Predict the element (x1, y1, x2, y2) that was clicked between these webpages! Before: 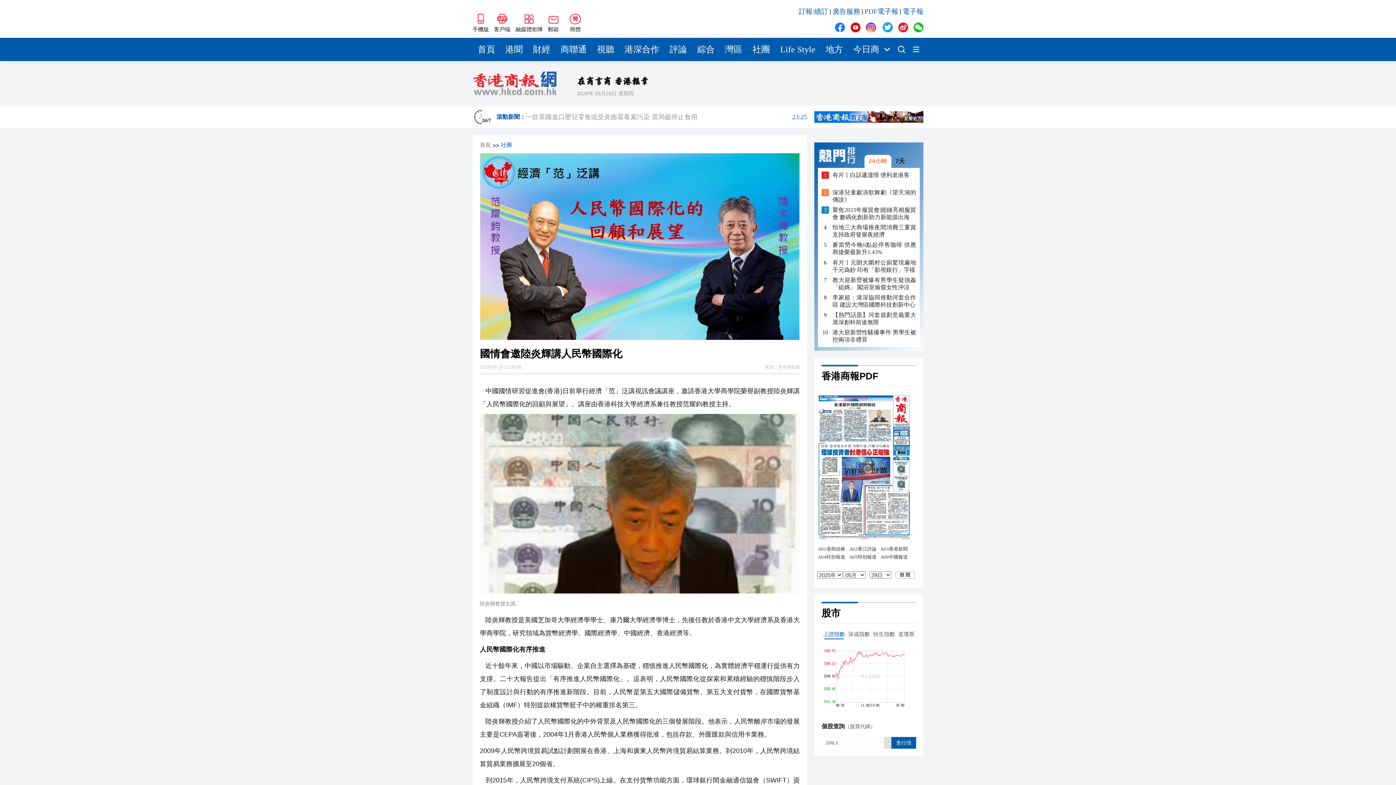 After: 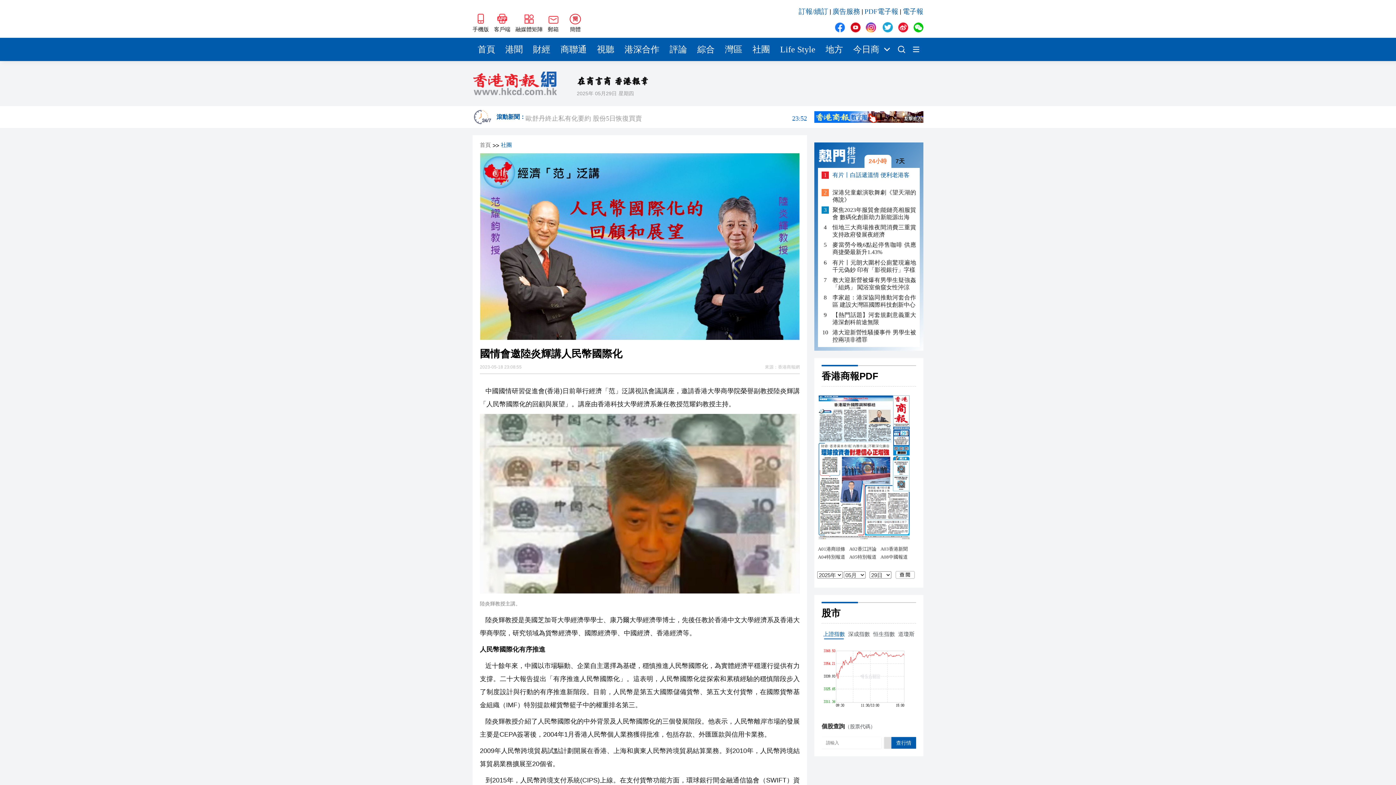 Action: bbox: (821, 171, 916, 186) label: 有片丨白話遞溫情 便利老港客